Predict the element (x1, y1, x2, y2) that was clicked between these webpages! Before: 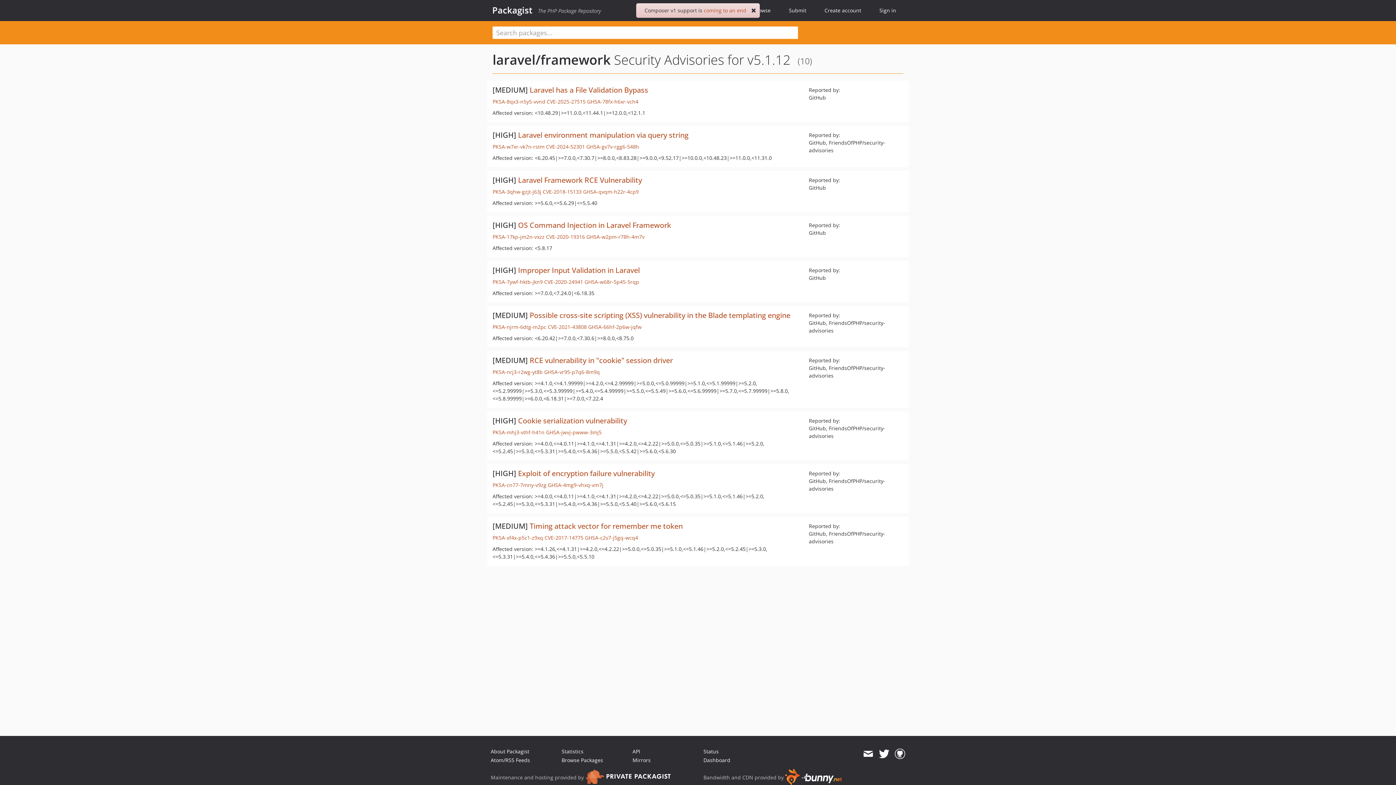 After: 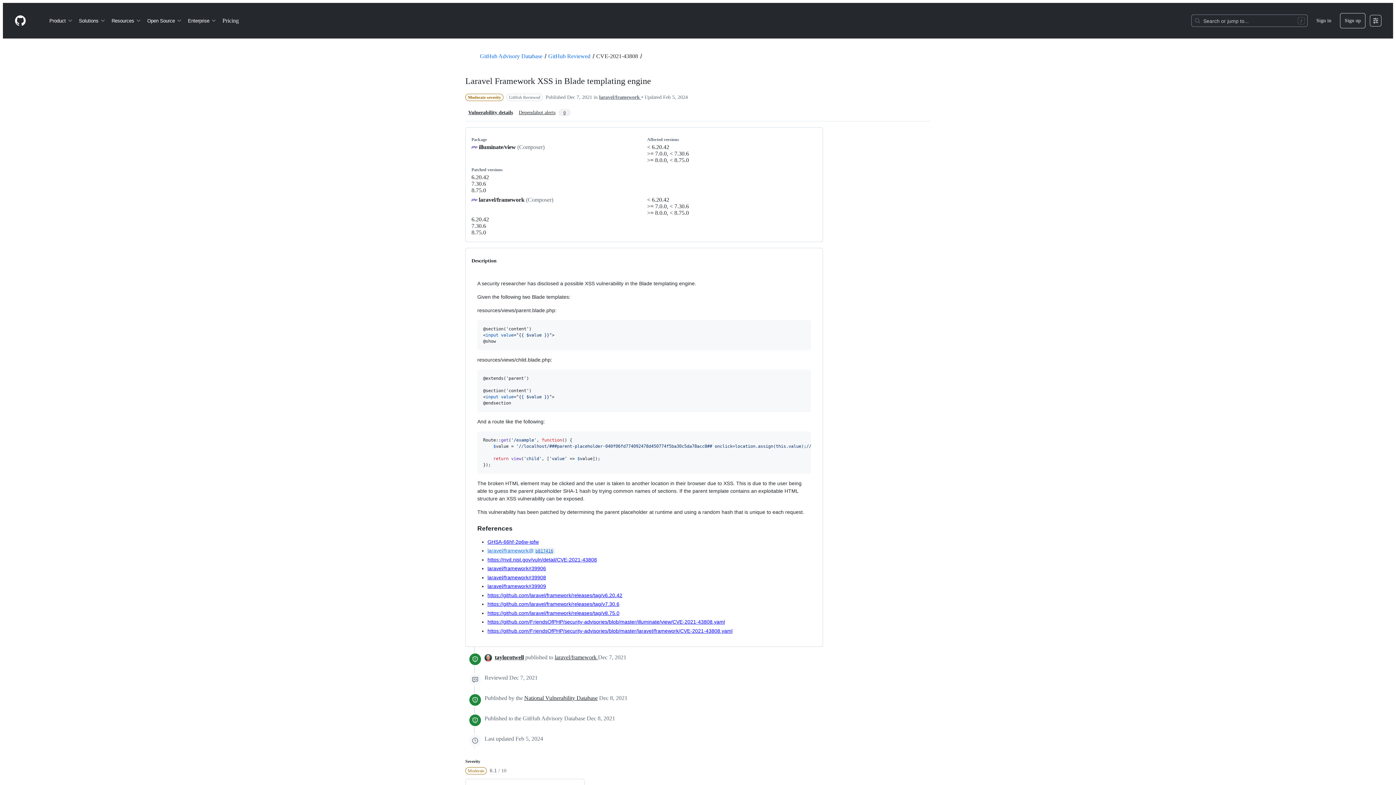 Action: bbox: (588, 323, 641, 330) label: GHSA-66hf-2p6w-jqfw